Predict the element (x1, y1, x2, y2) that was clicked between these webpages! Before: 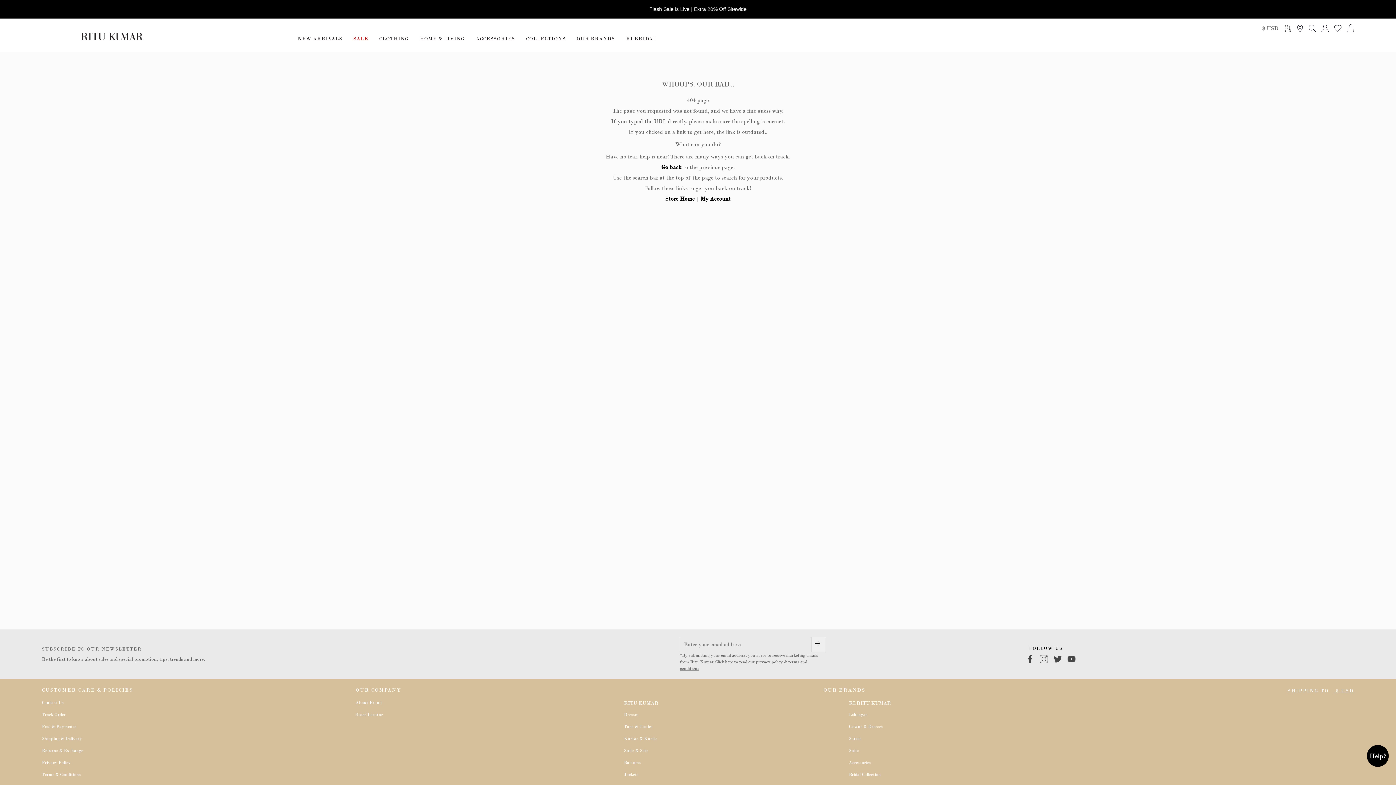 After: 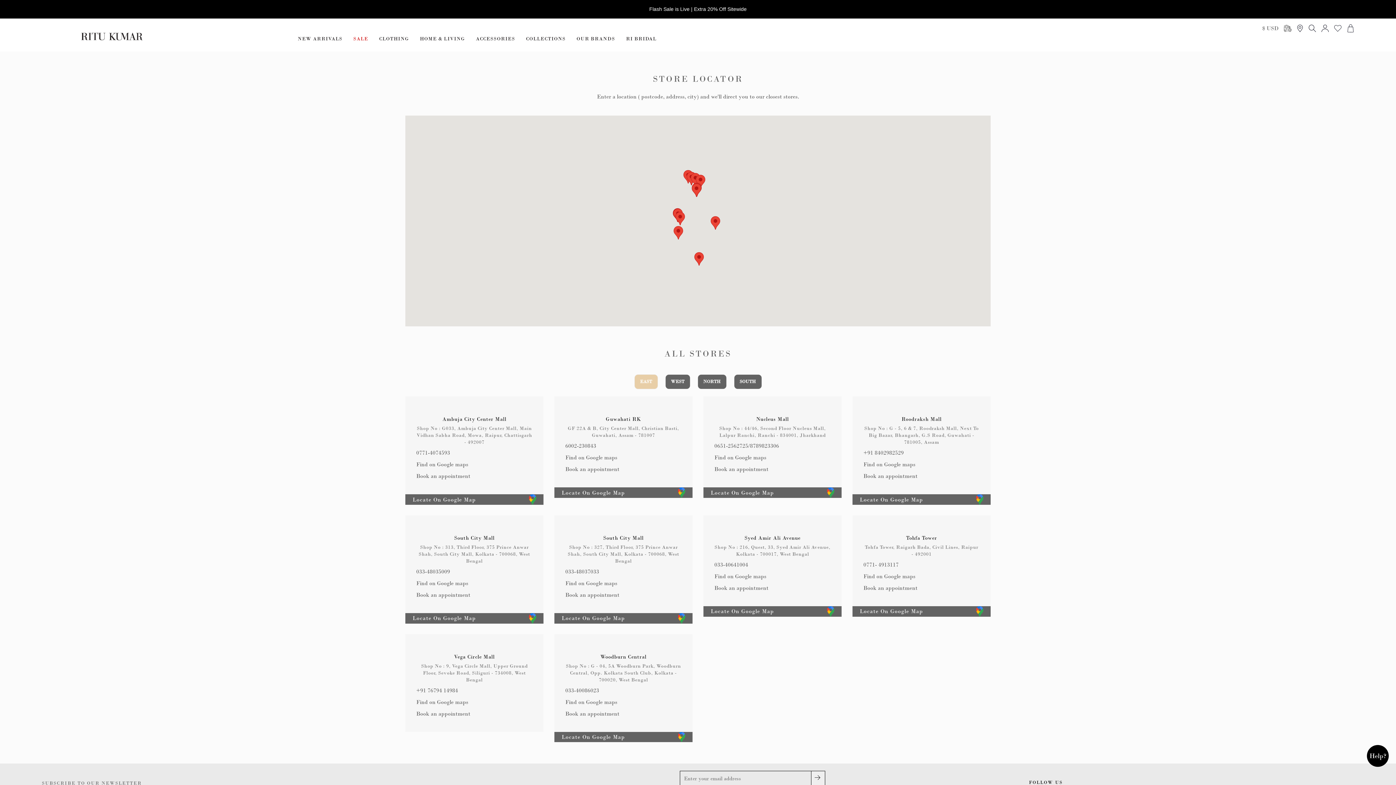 Action: bbox: (355, 712, 383, 717) label: Store Locator